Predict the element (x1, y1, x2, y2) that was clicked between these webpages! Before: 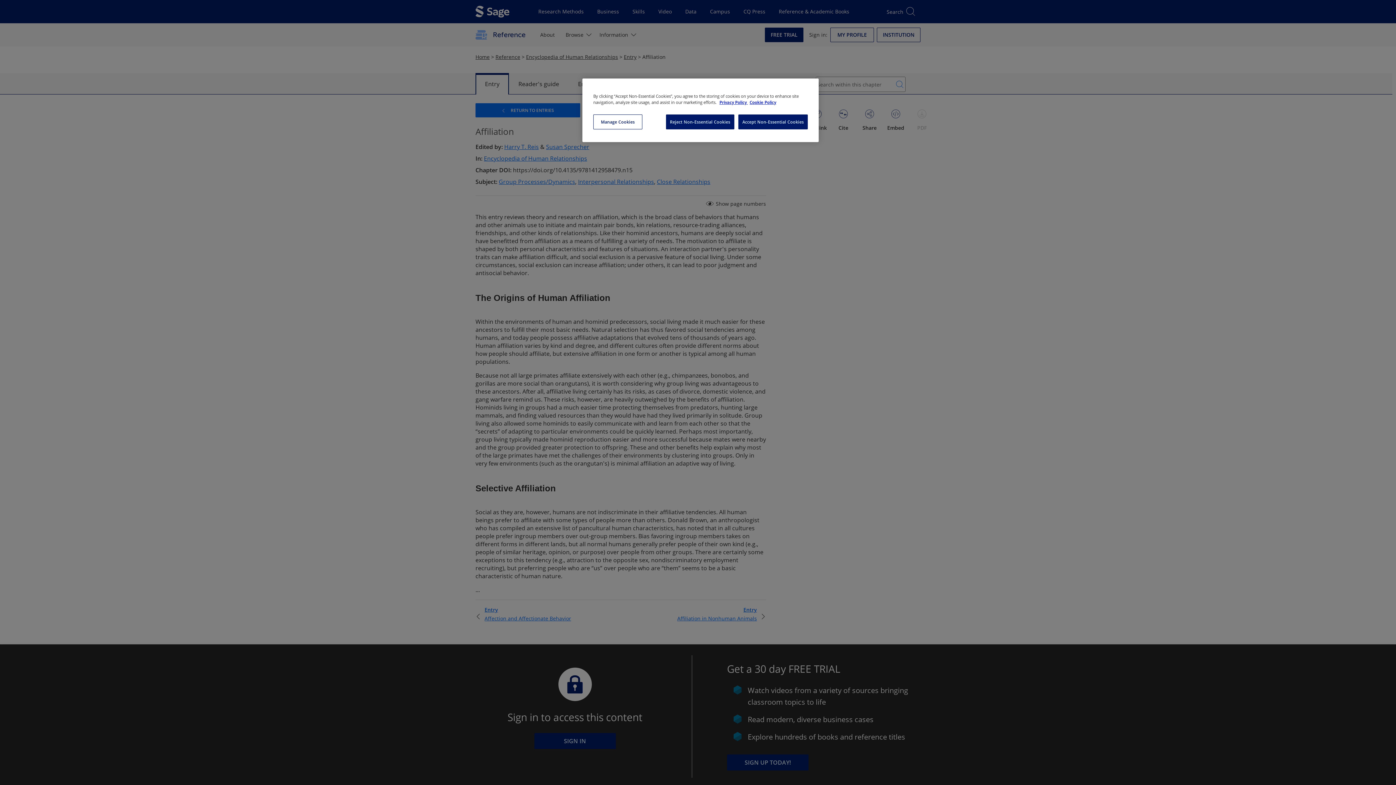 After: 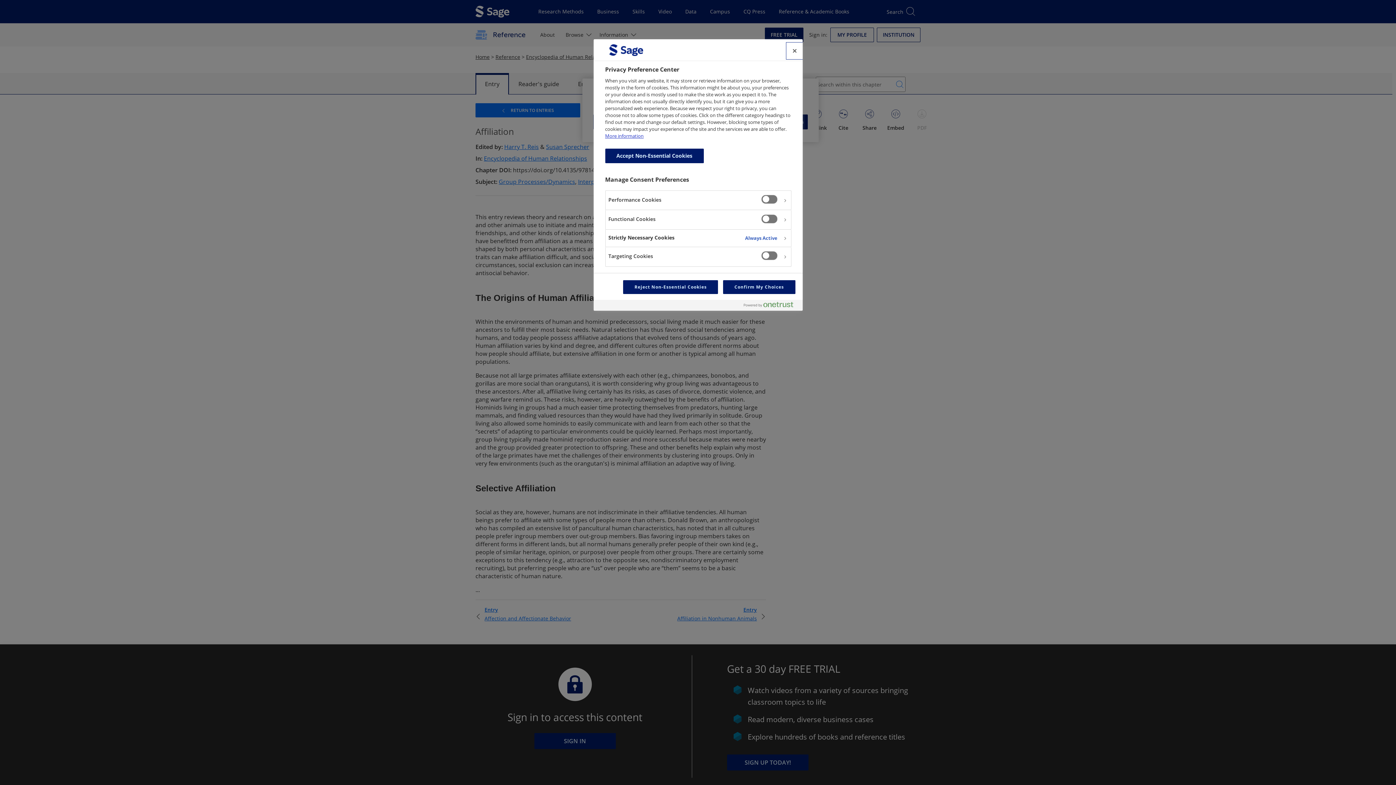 Action: label: Manage Cookies bbox: (593, 114, 642, 129)